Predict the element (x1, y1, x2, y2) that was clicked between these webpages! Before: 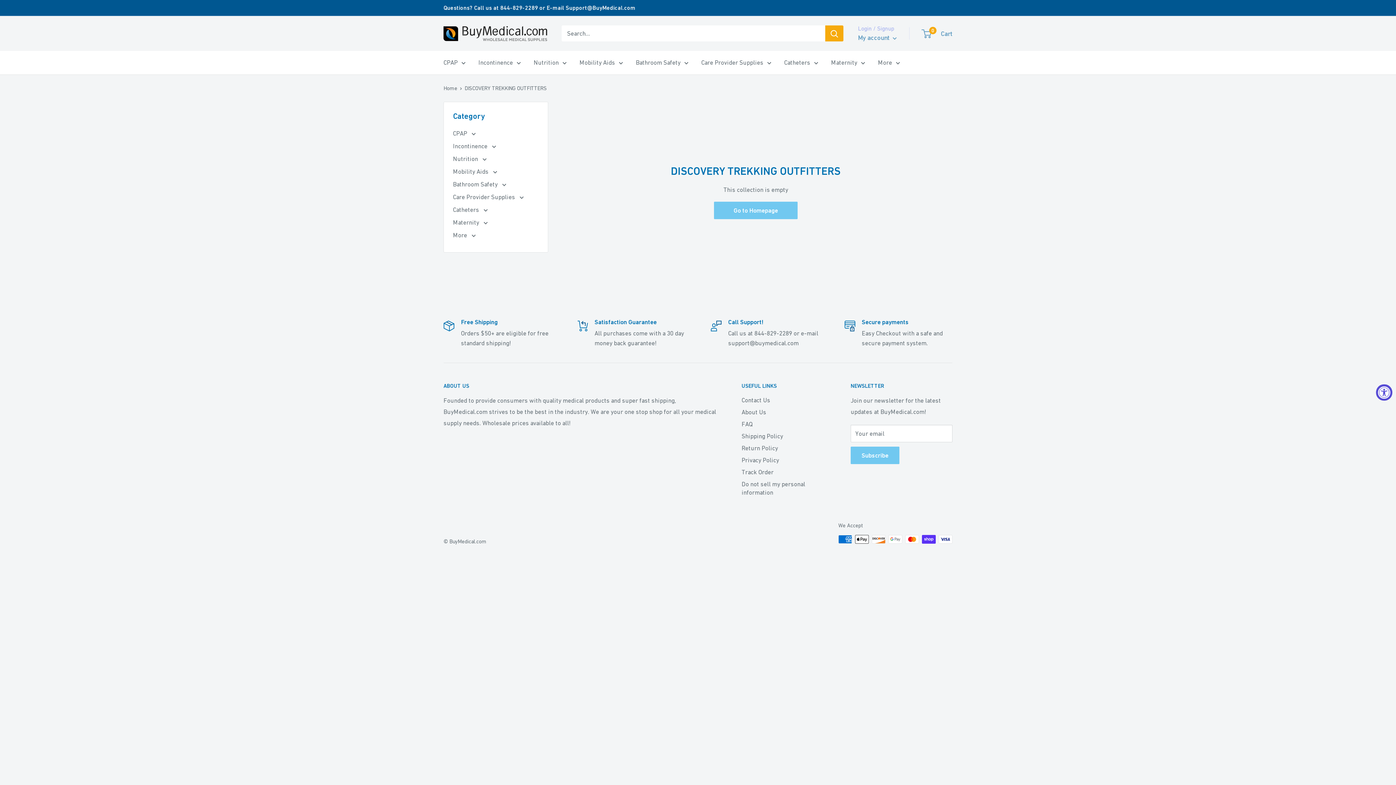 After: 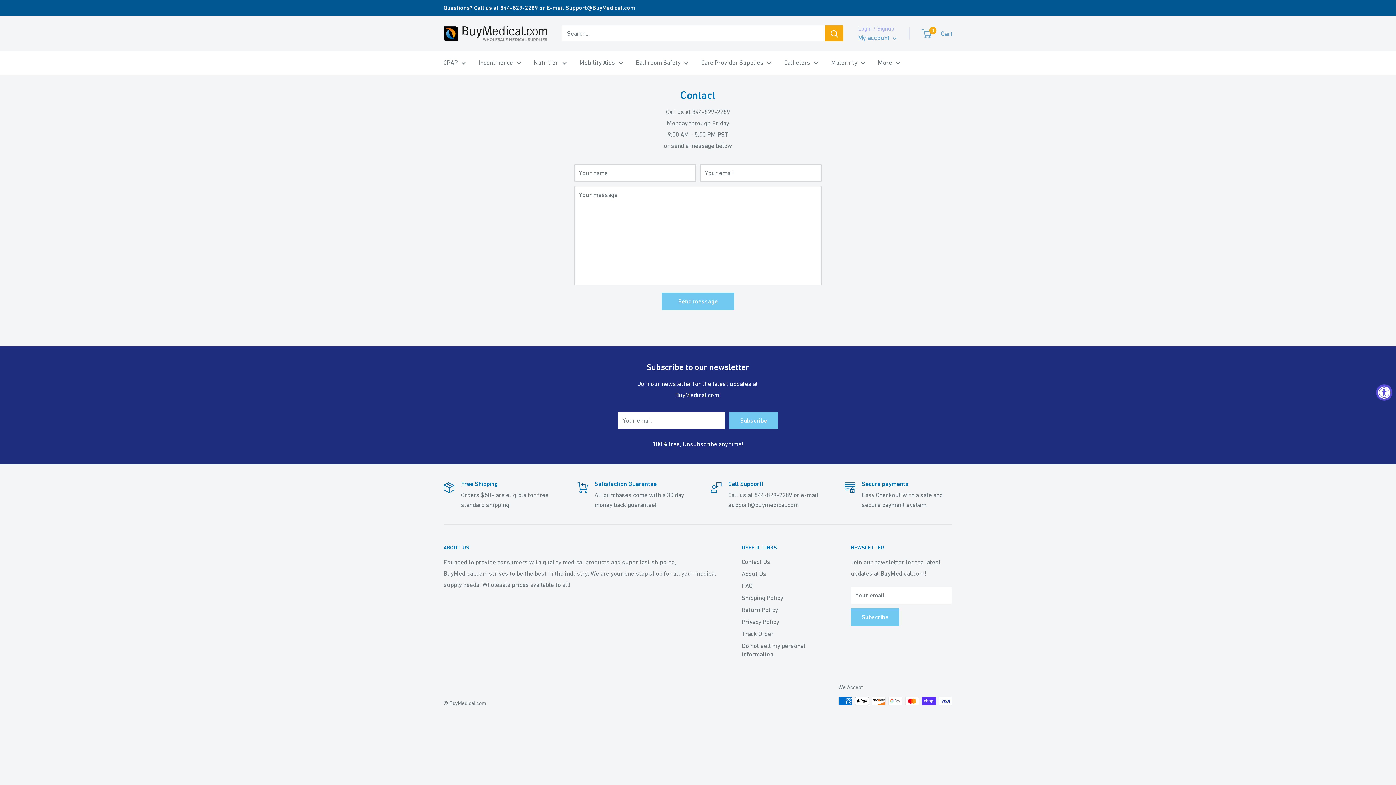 Action: bbox: (741, 394, 825, 406) label: Contact Us